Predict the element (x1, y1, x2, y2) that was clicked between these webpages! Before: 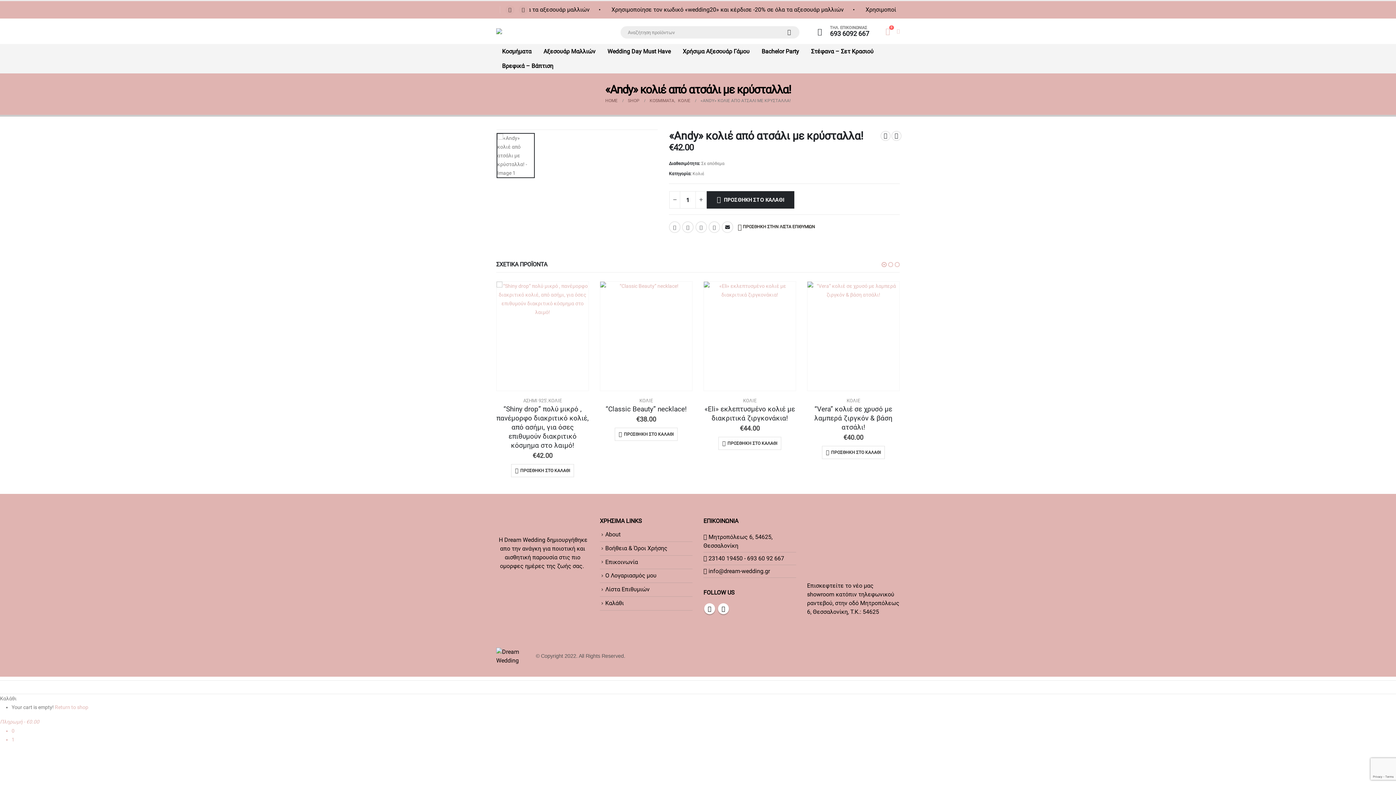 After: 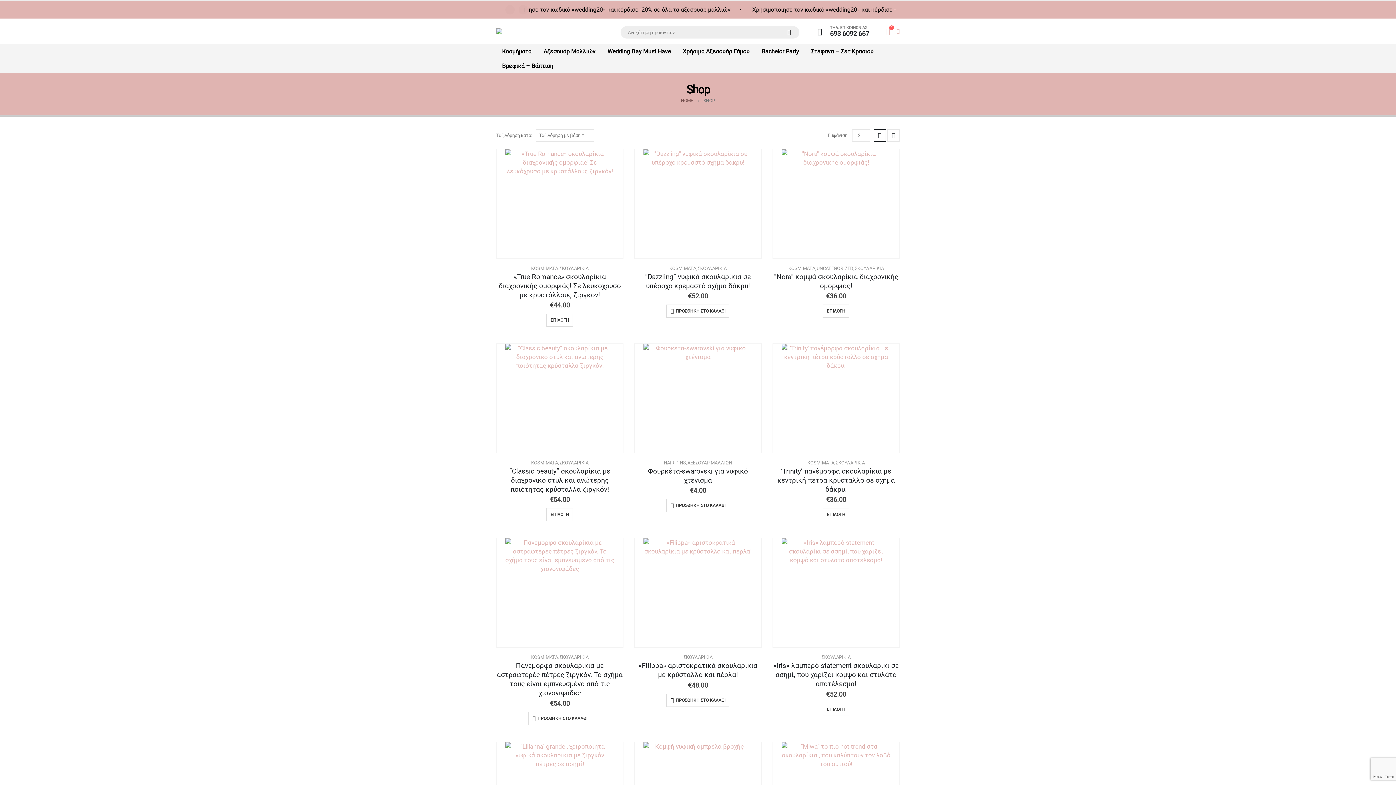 Action: bbox: (628, 96, 639, 105) label: SHOP